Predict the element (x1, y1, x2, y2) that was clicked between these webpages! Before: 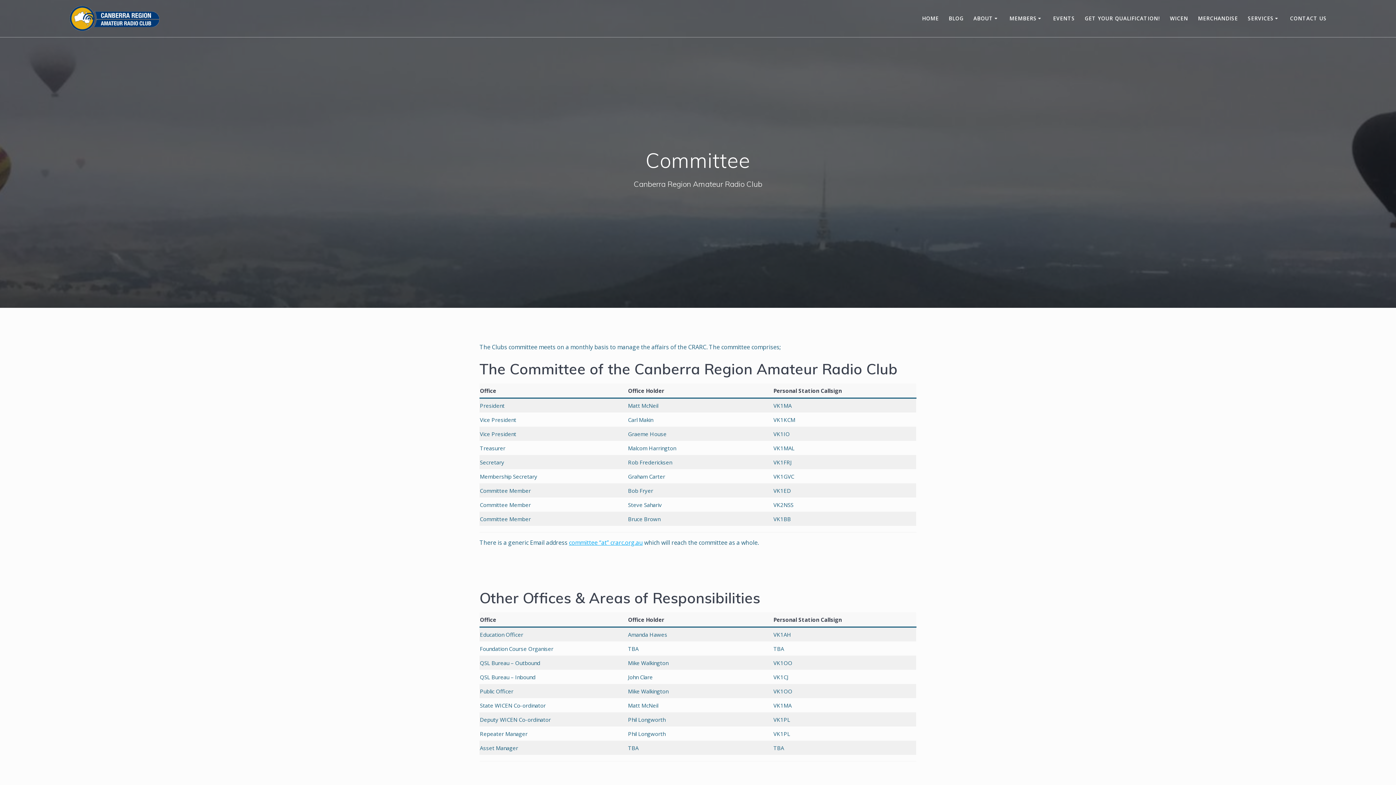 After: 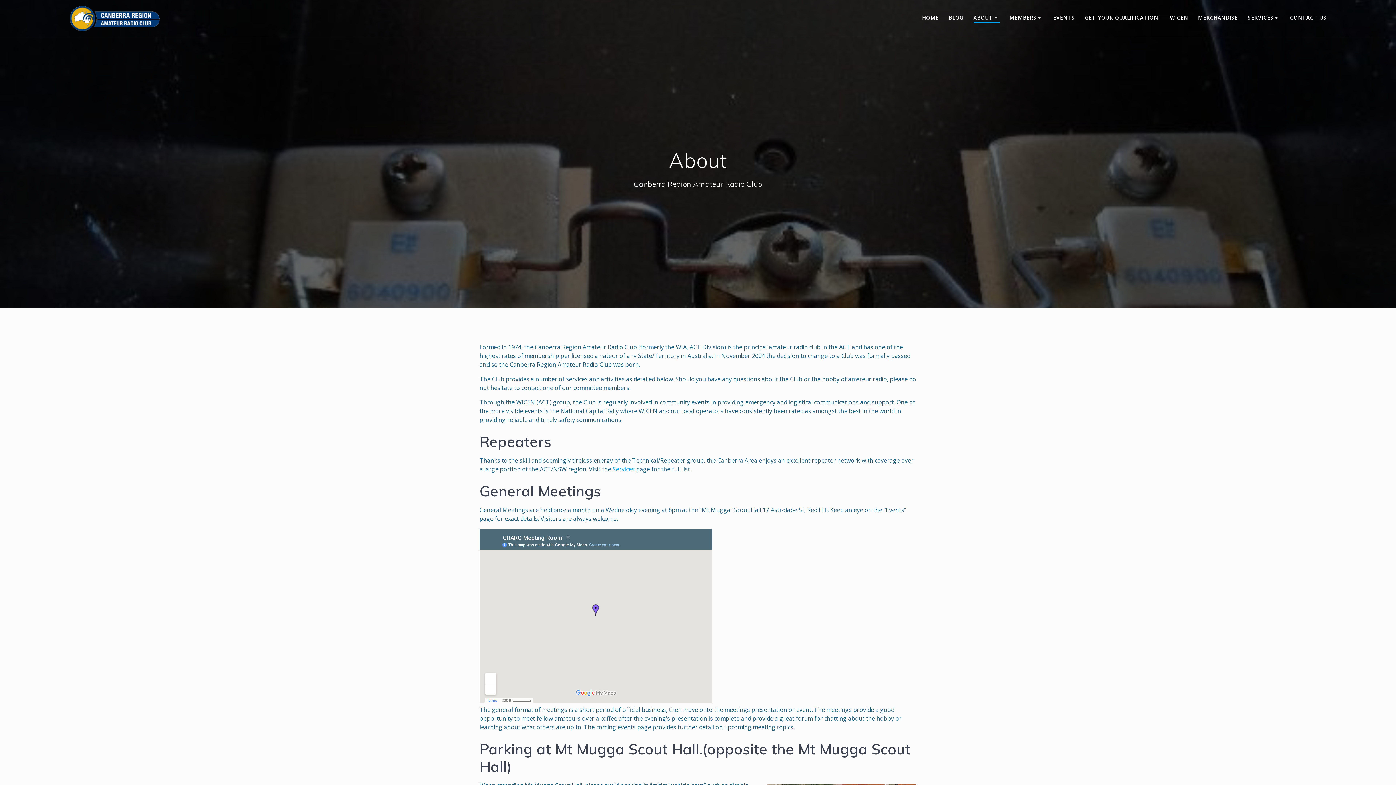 Action: label: ABOUT bbox: (973, 14, 999, 22)